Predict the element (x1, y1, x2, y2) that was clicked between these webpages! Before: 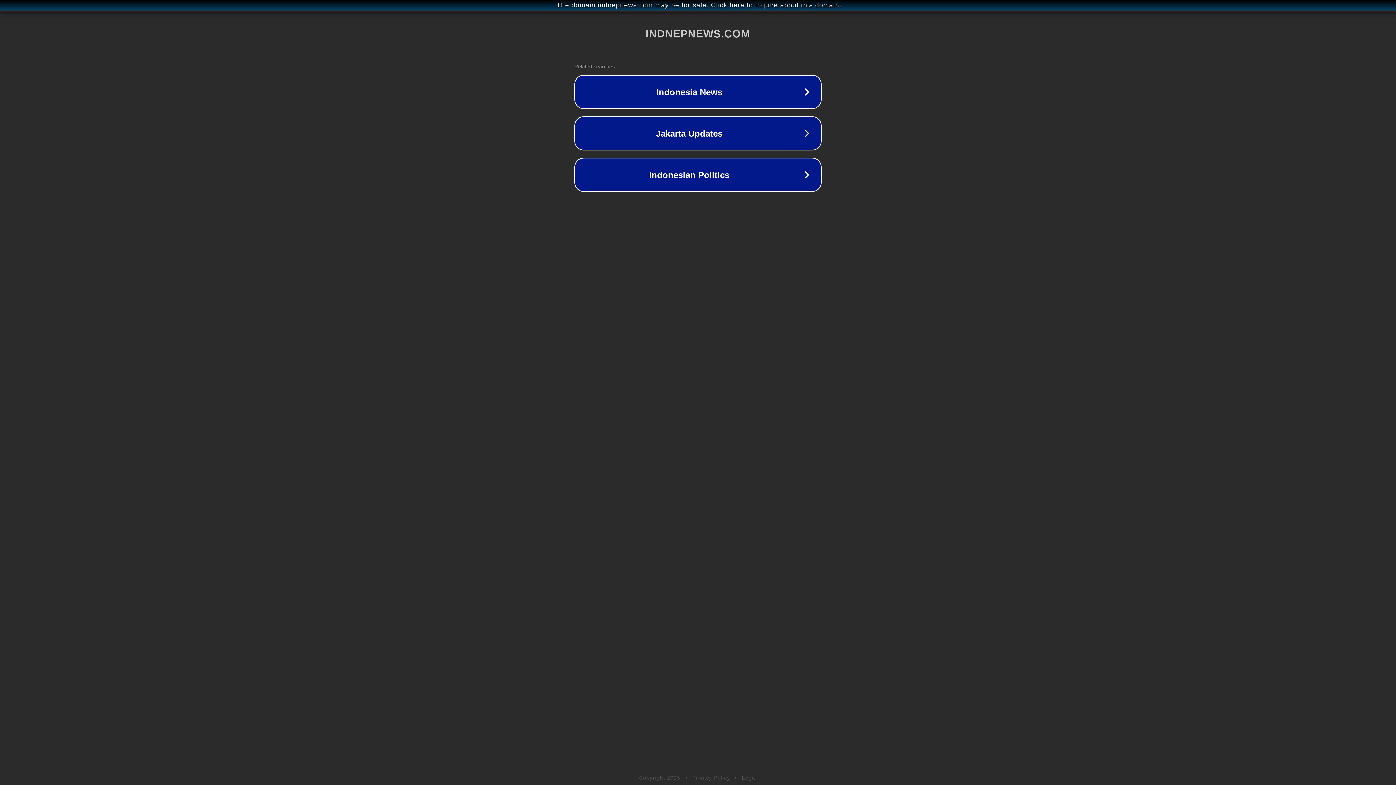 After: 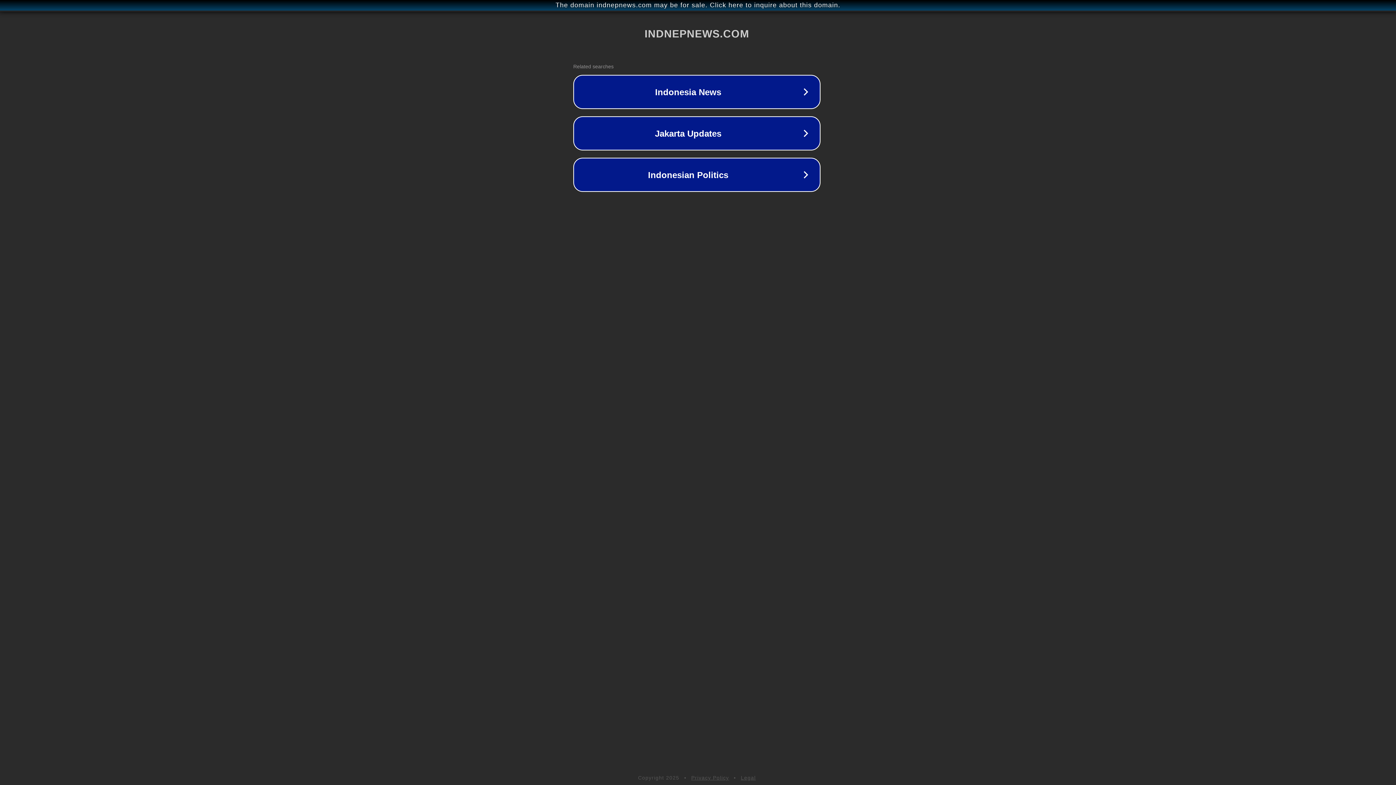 Action: label: The domain indnepnews.com may be for sale. Click here to inquire about this domain. bbox: (1, 1, 1397, 9)